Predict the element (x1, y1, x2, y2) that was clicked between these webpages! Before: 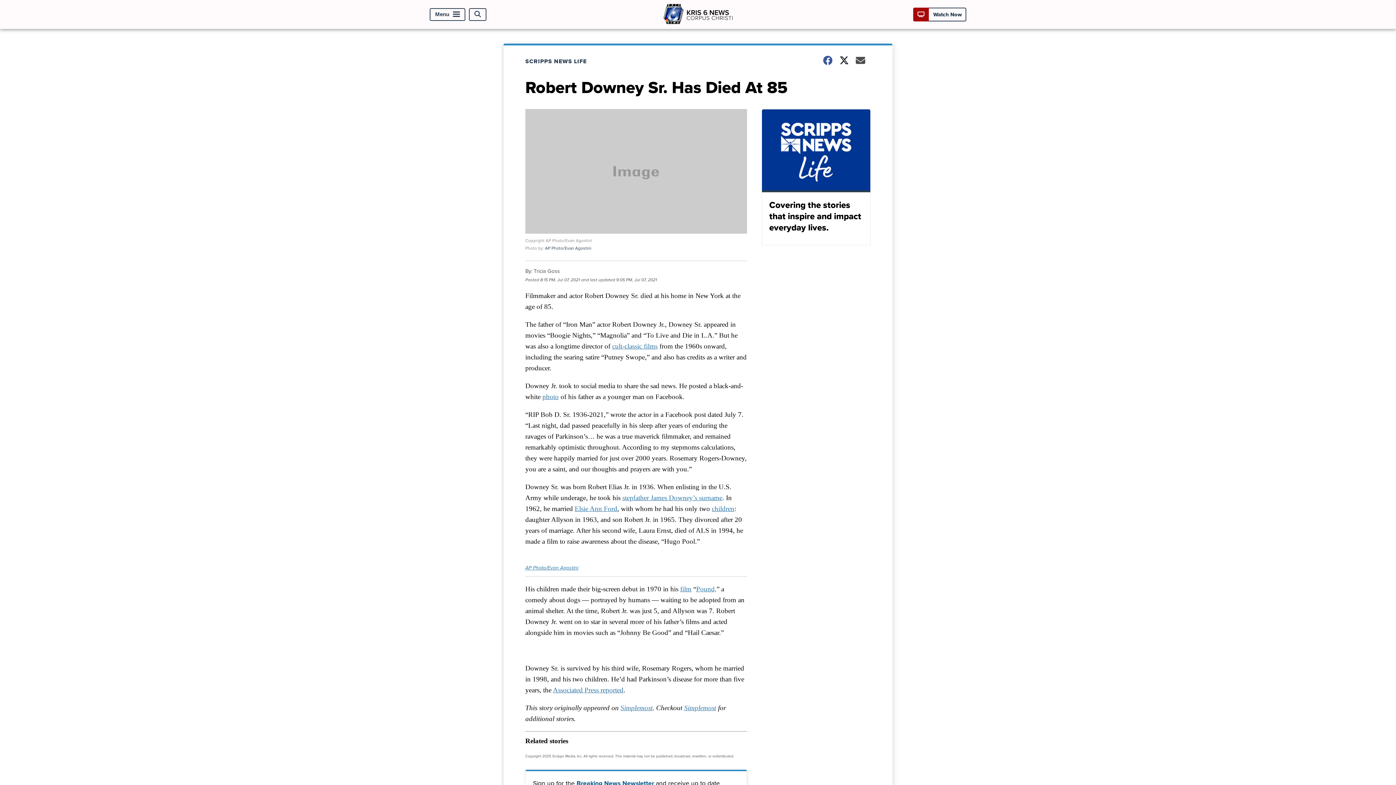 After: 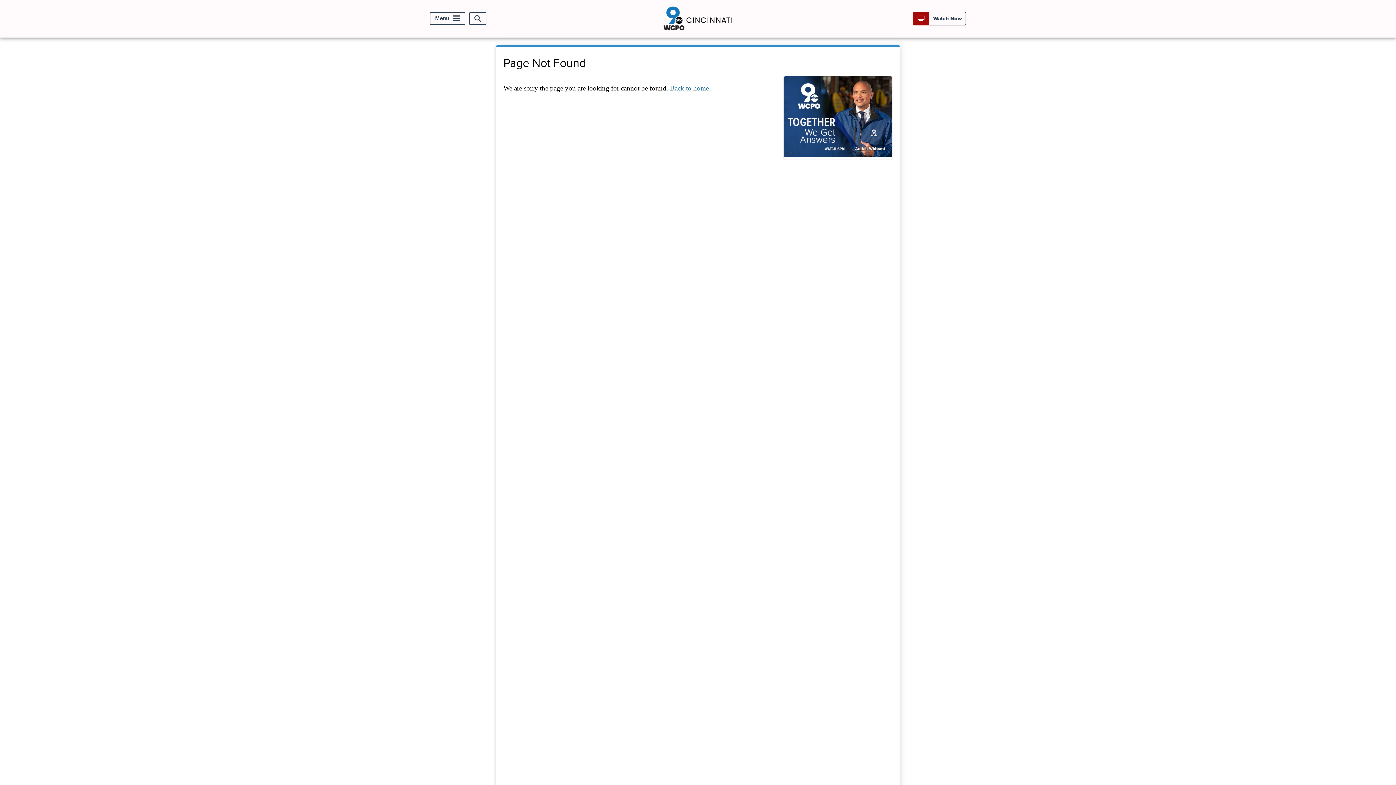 Action: label: children bbox: (712, 505, 734, 512)